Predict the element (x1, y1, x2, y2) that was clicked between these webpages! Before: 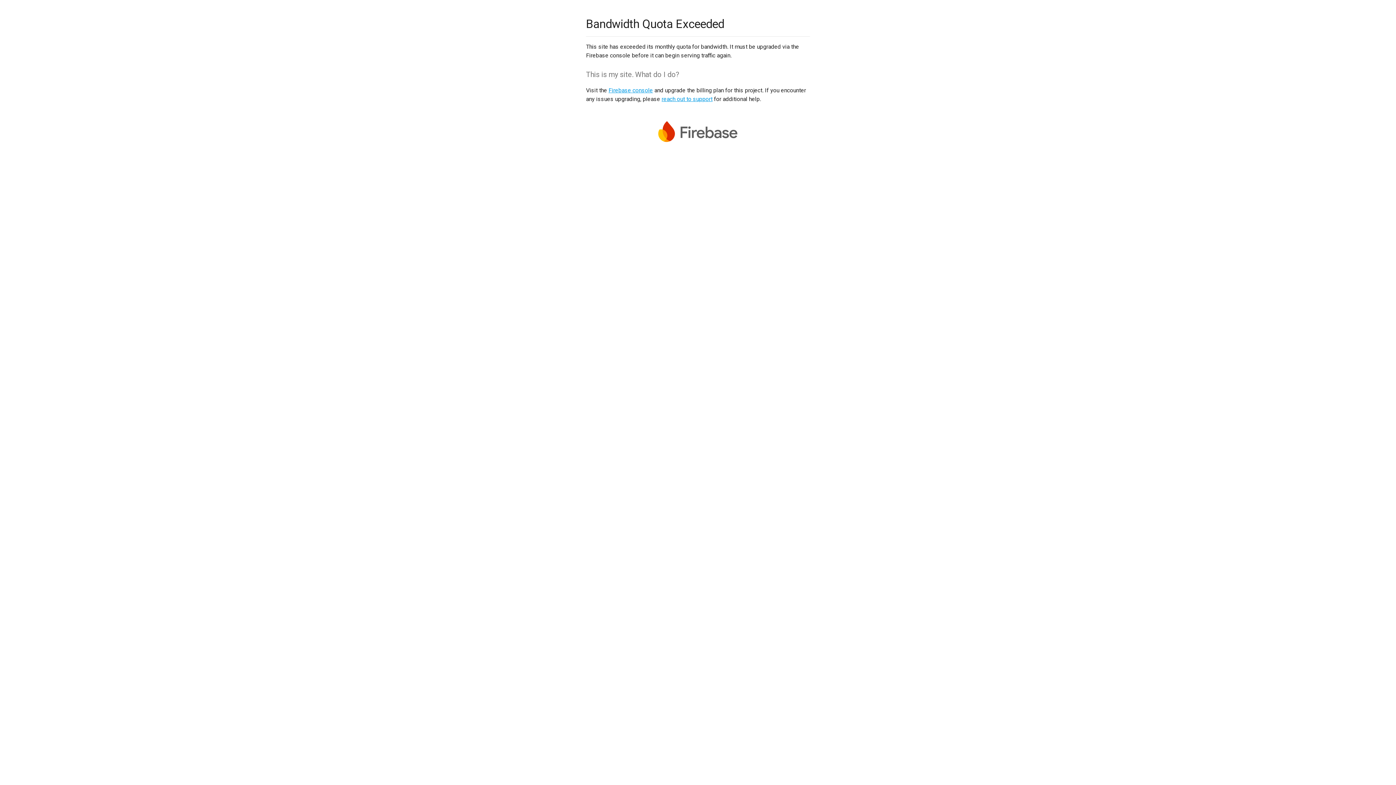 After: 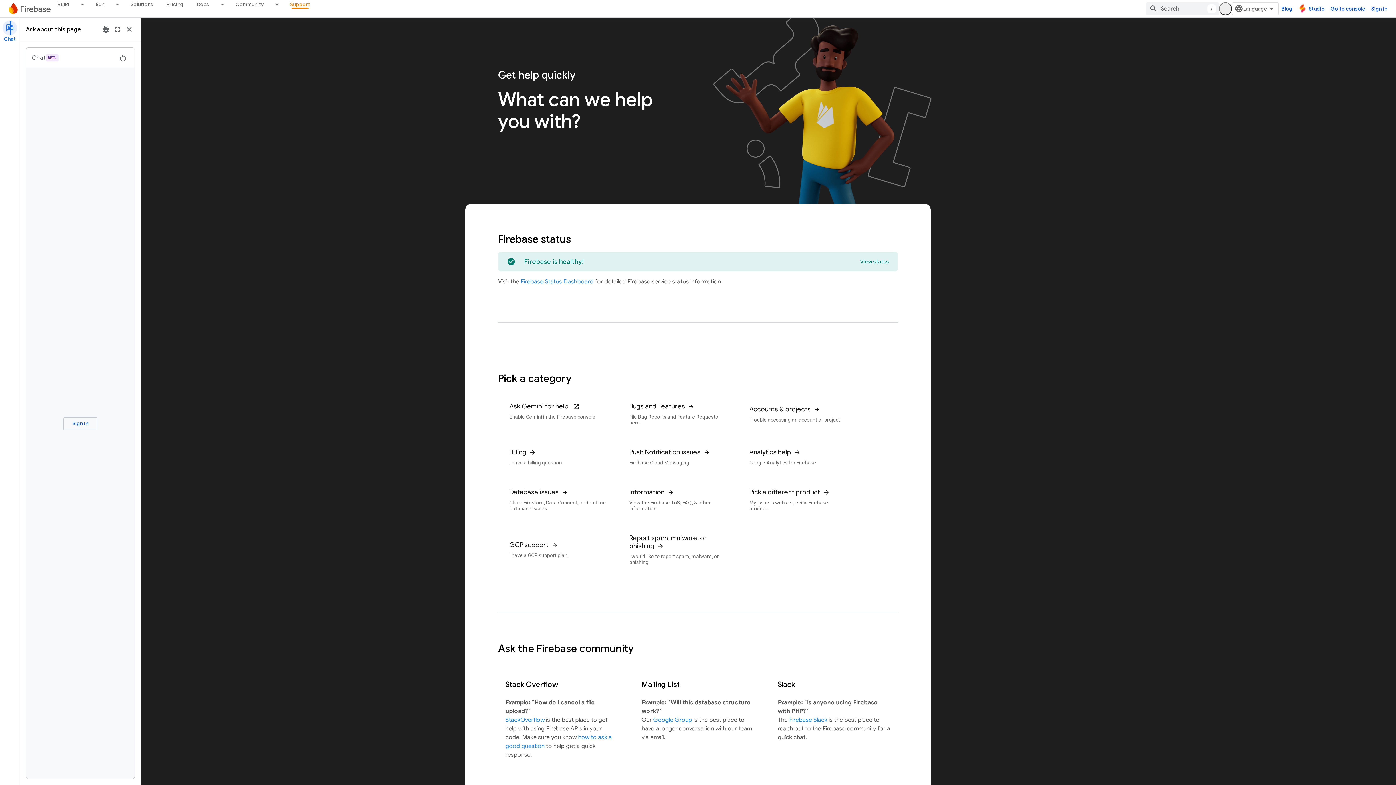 Action: label: reach out to support bbox: (661, 95, 712, 102)